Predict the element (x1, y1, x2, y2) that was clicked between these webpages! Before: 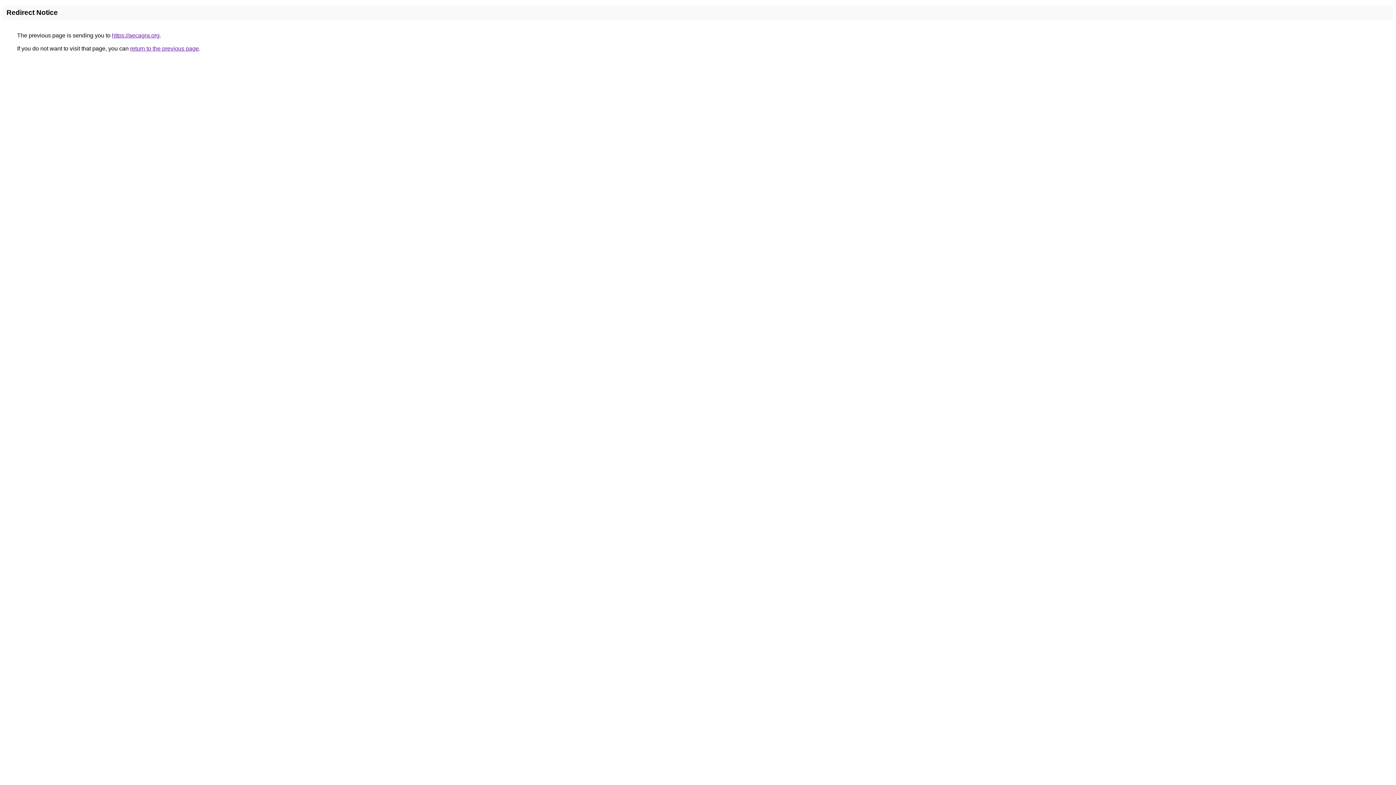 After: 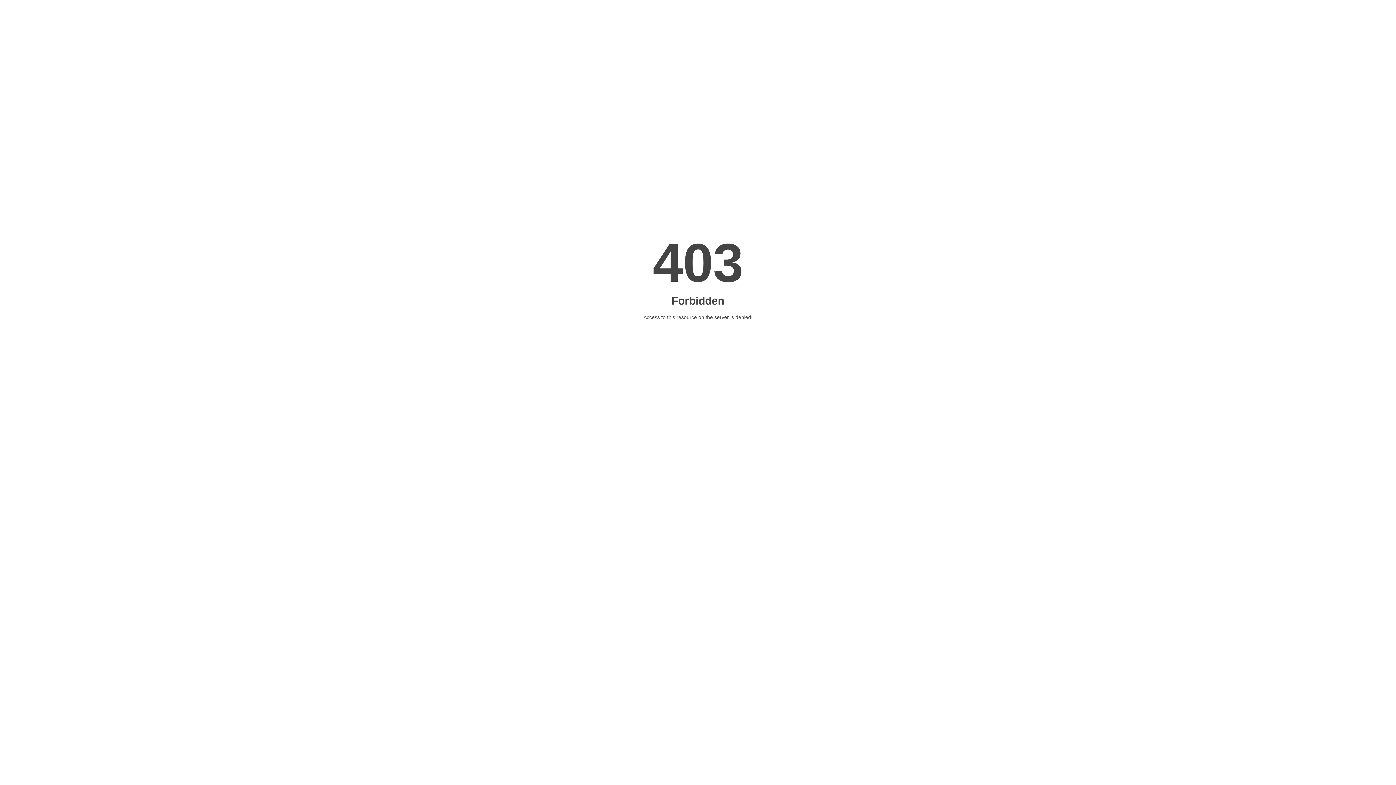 Action: bbox: (112, 32, 159, 38) label: https://aecagra.org